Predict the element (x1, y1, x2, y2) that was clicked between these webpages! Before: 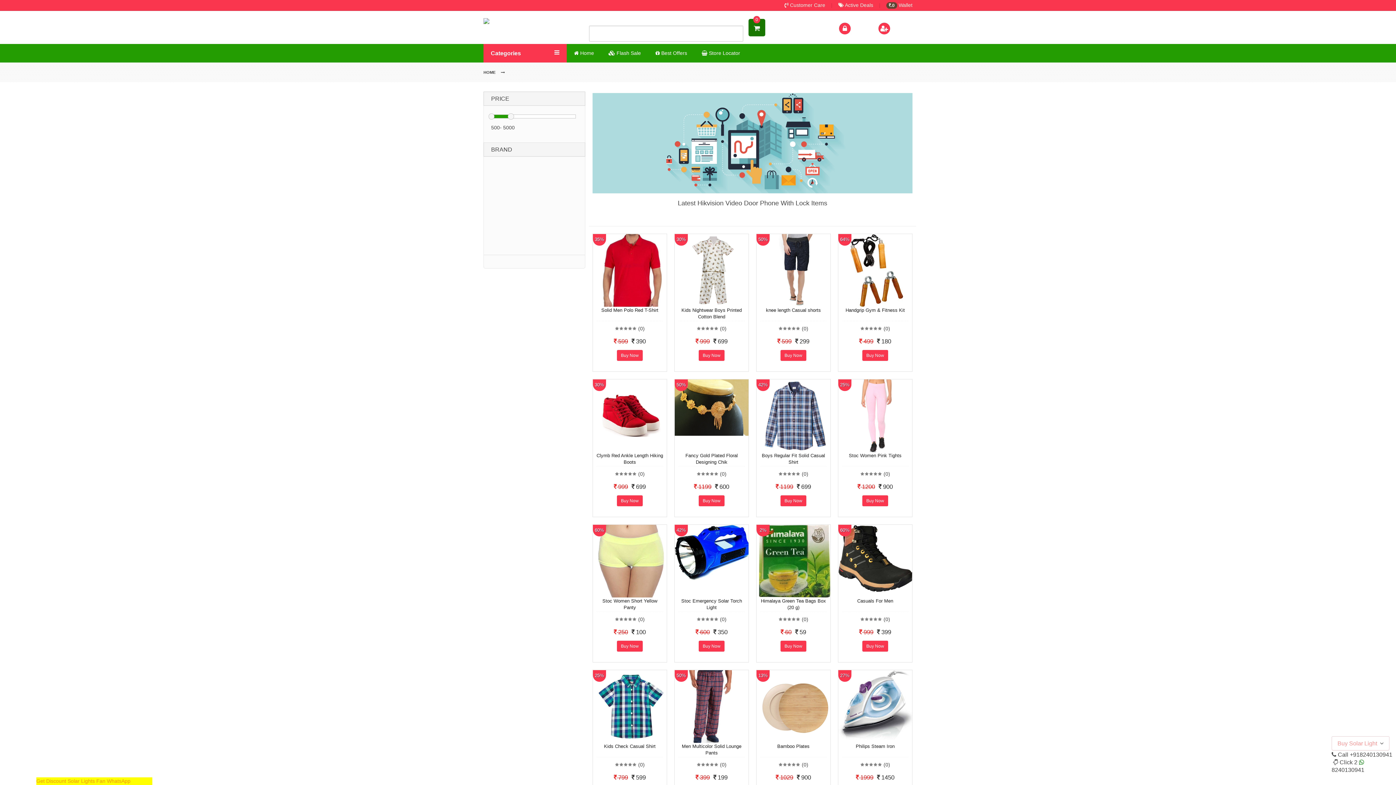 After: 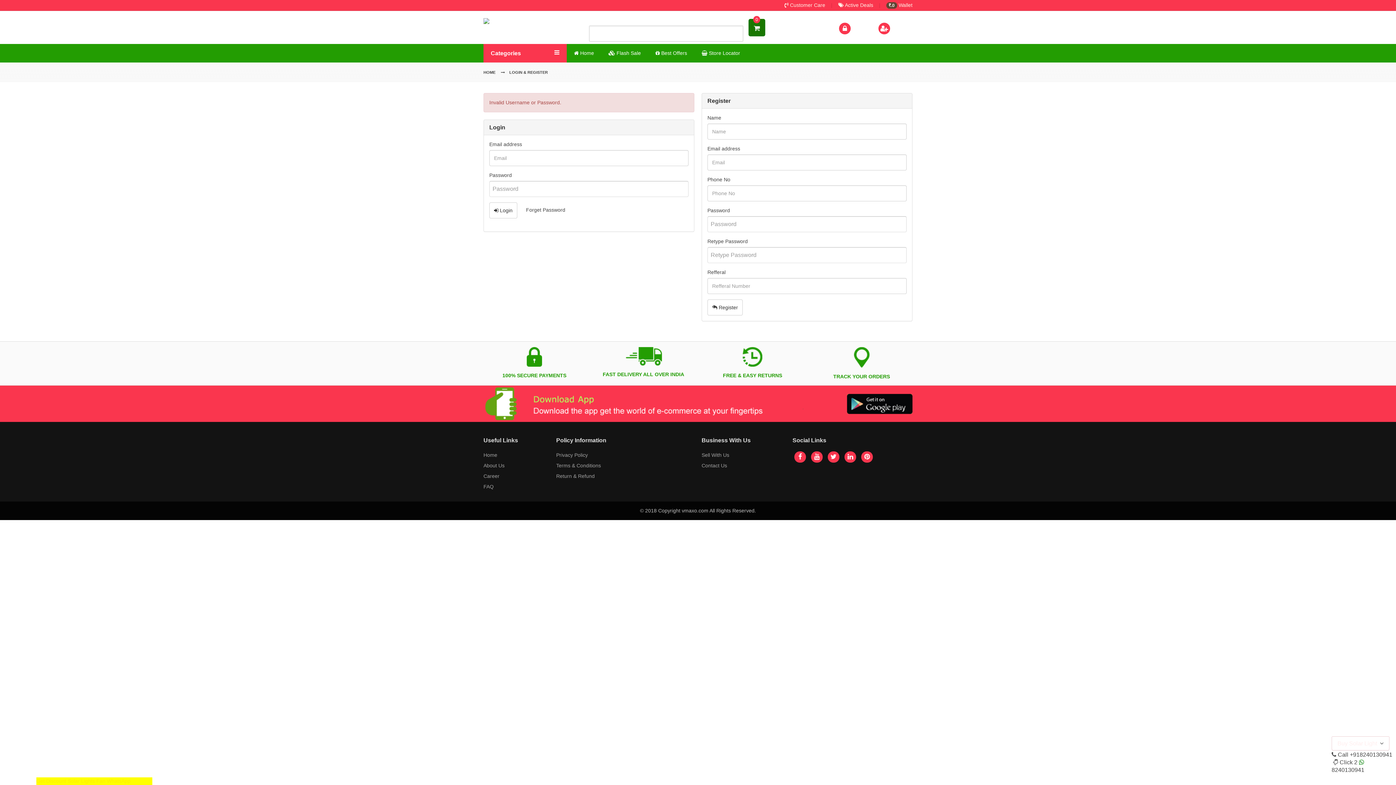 Action: bbox: (864, 441, 875, 452) label: Add to Wishlist